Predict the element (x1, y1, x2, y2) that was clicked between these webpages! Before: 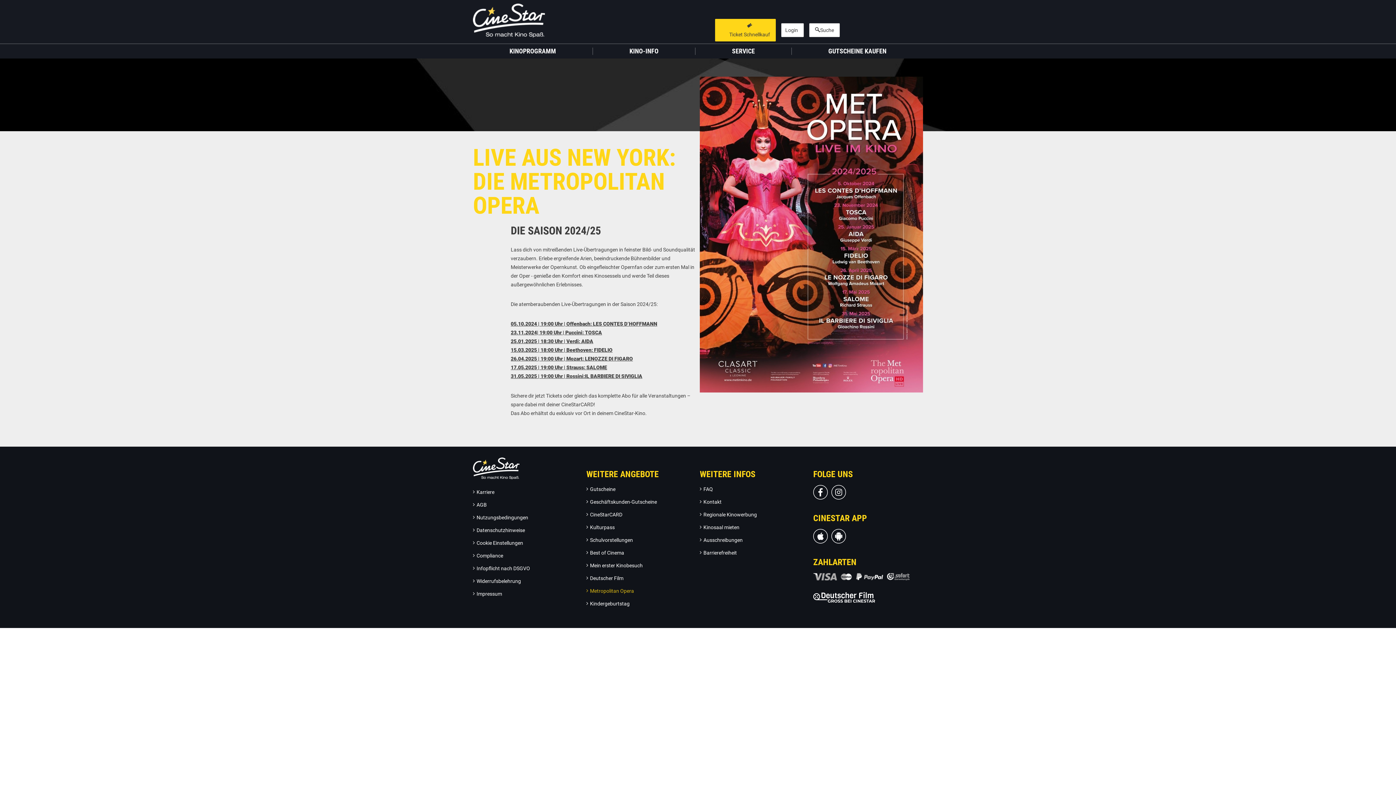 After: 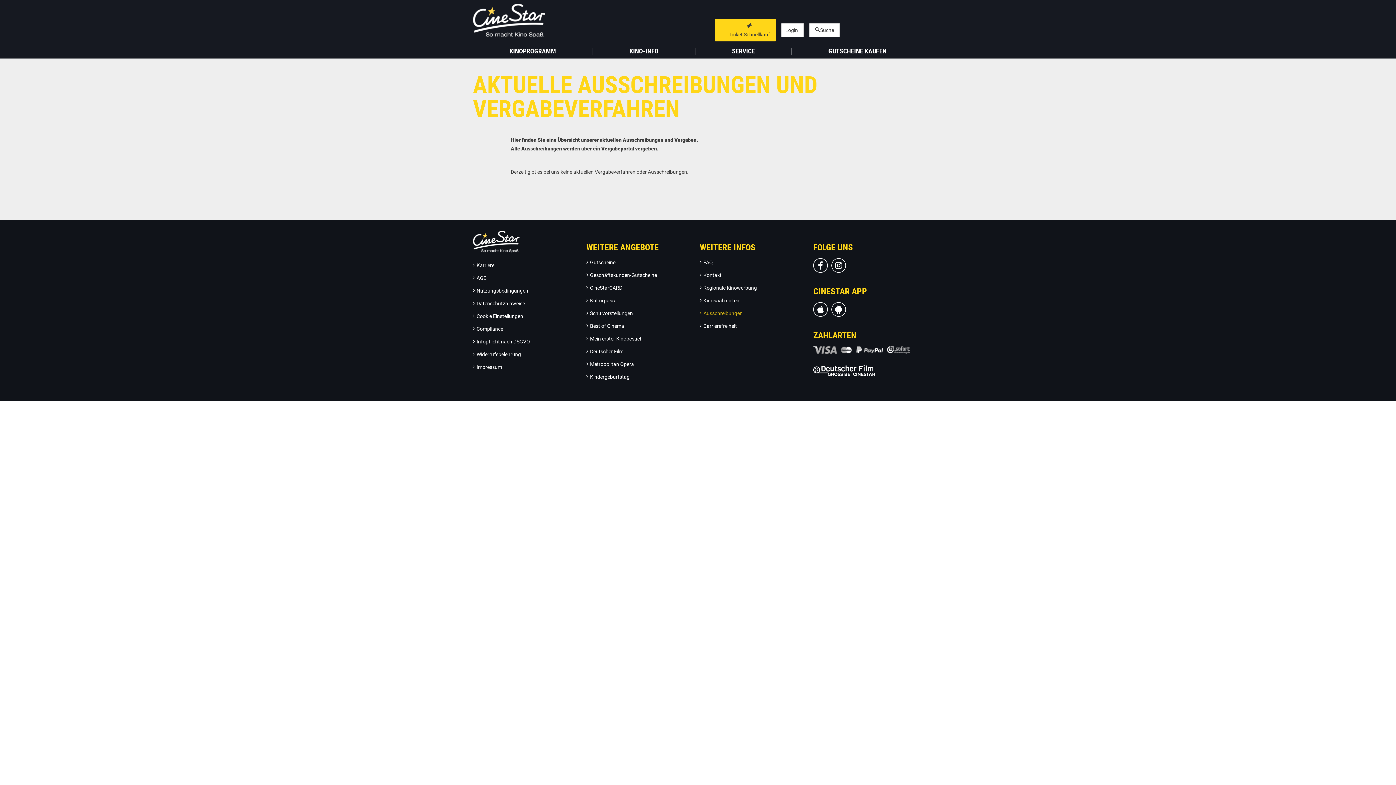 Action: bbox: (700, 537, 742, 543) label: Ausschreibungen